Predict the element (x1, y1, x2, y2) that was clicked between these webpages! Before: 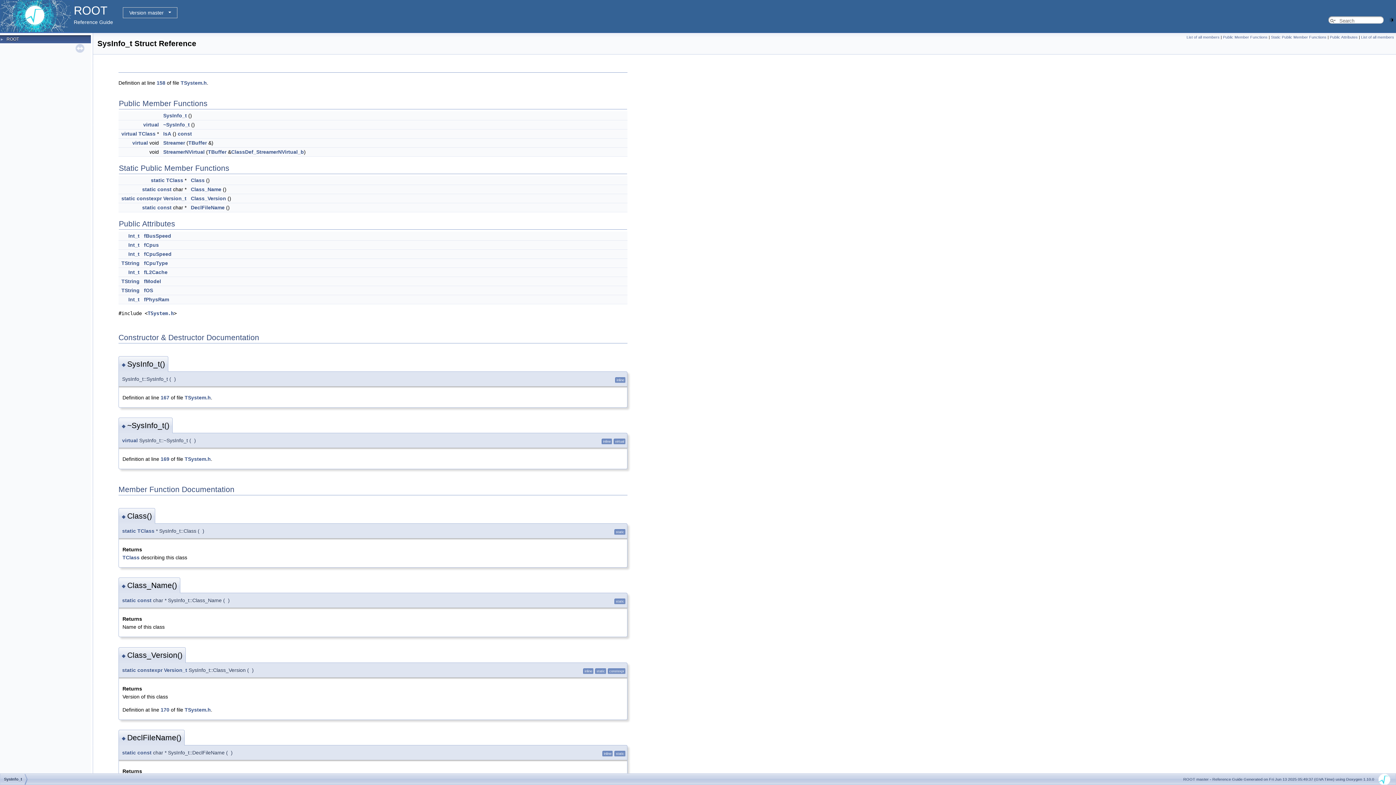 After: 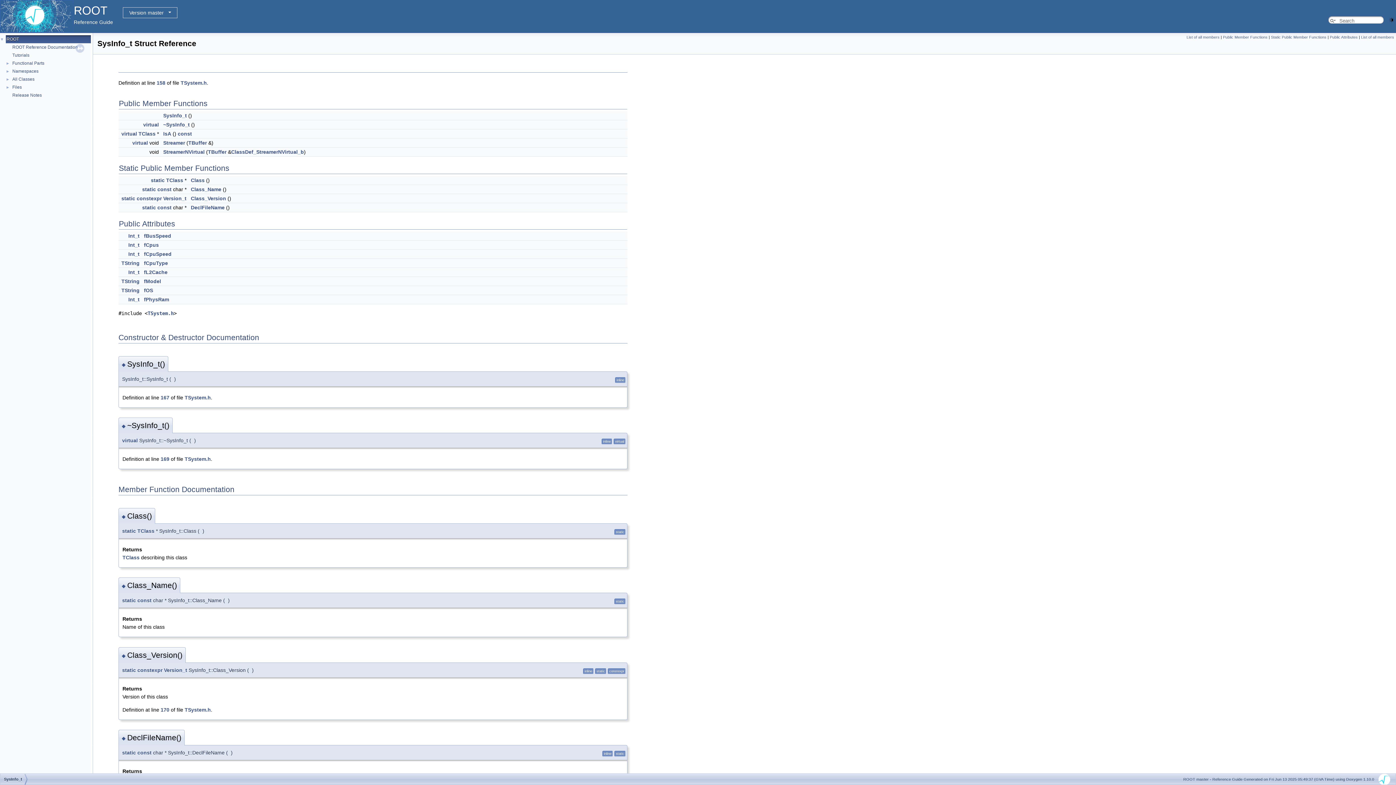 Action: label: ► bbox: (0, 36, 5, 41)